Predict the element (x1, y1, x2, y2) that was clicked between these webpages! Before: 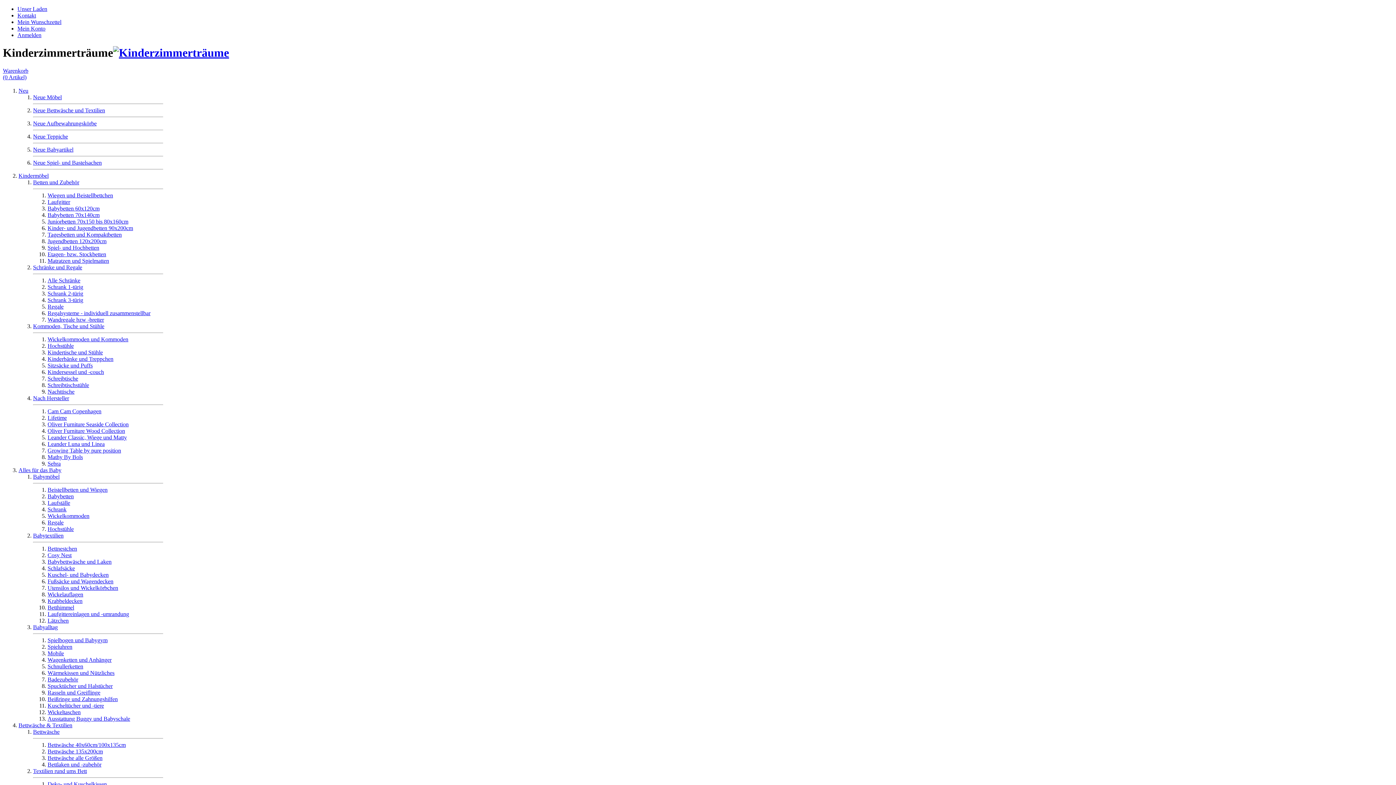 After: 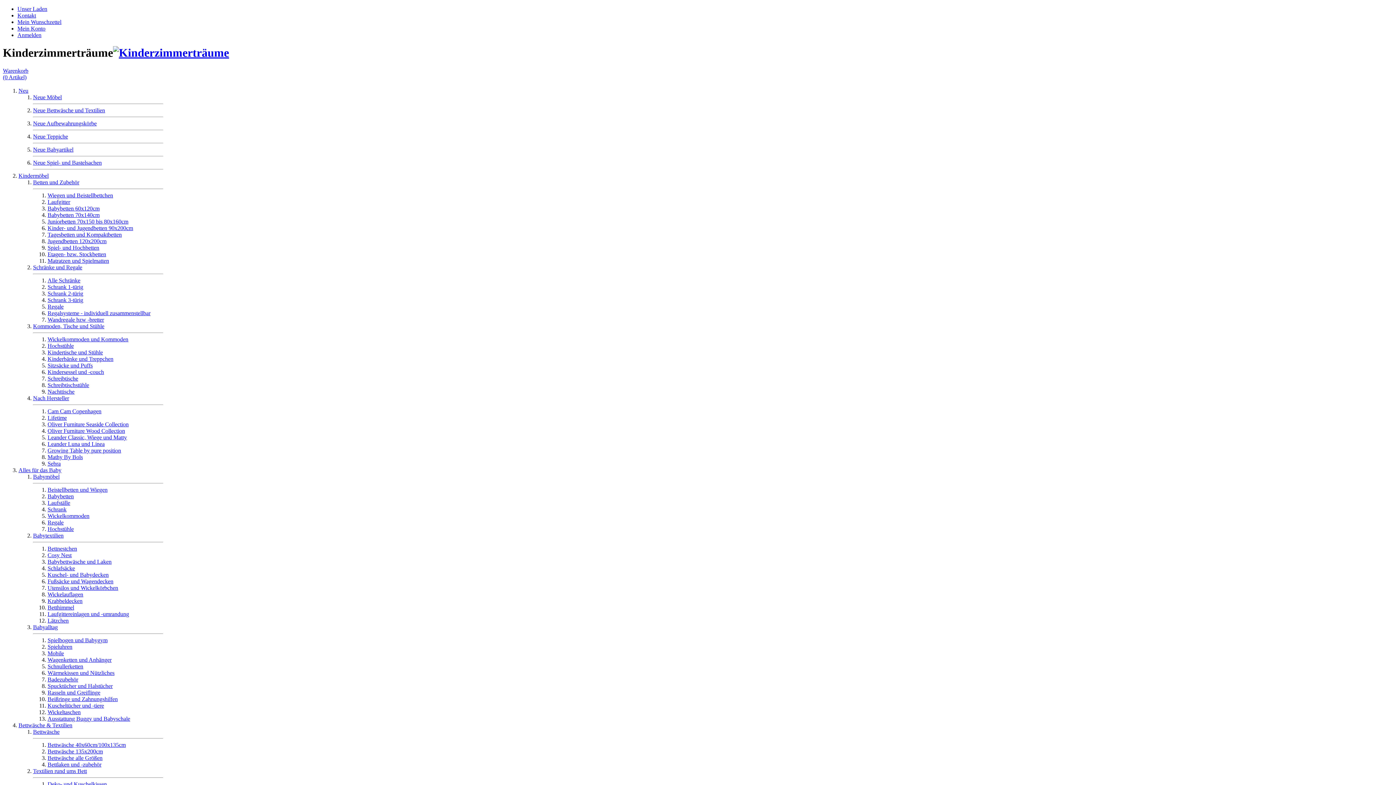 Action: label: Spucktücher und Halstücher bbox: (47, 683, 112, 689)